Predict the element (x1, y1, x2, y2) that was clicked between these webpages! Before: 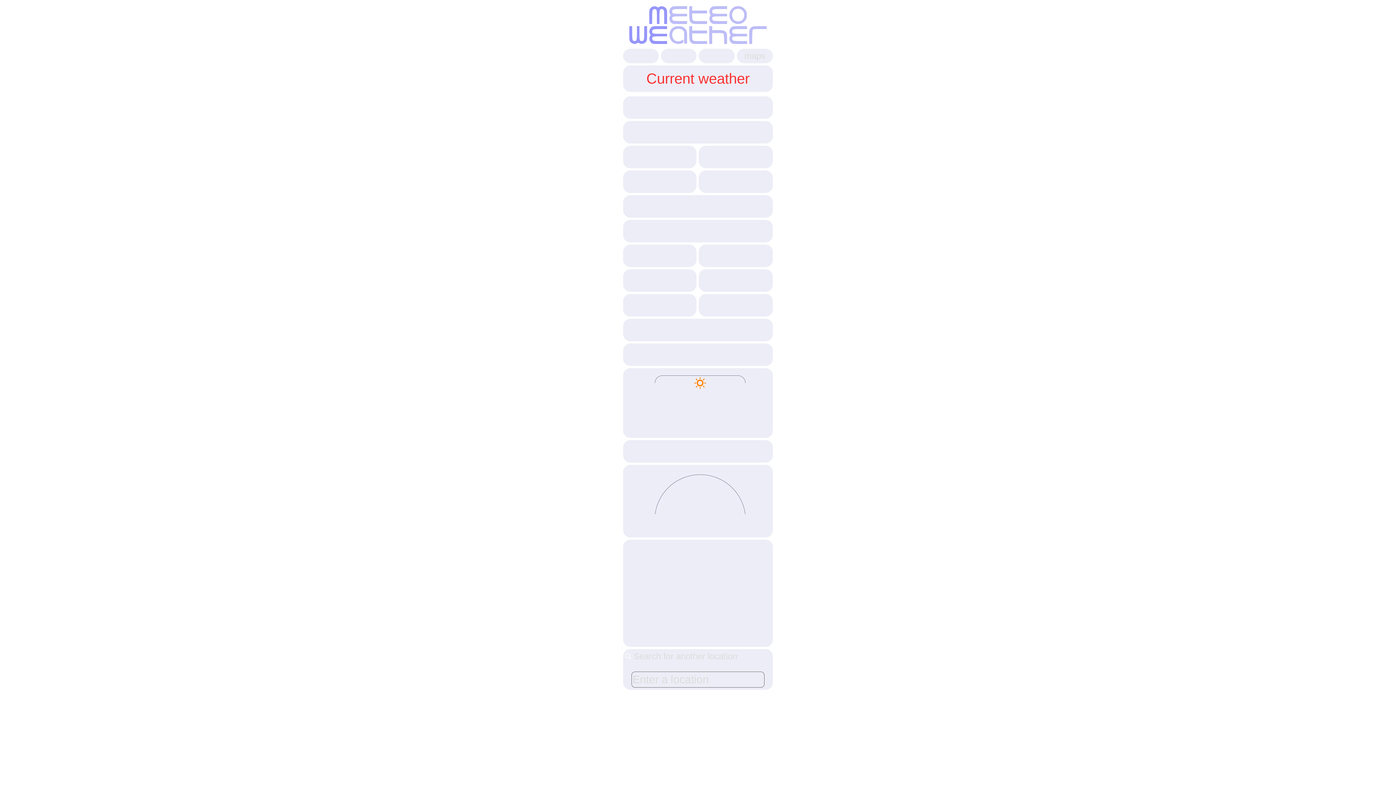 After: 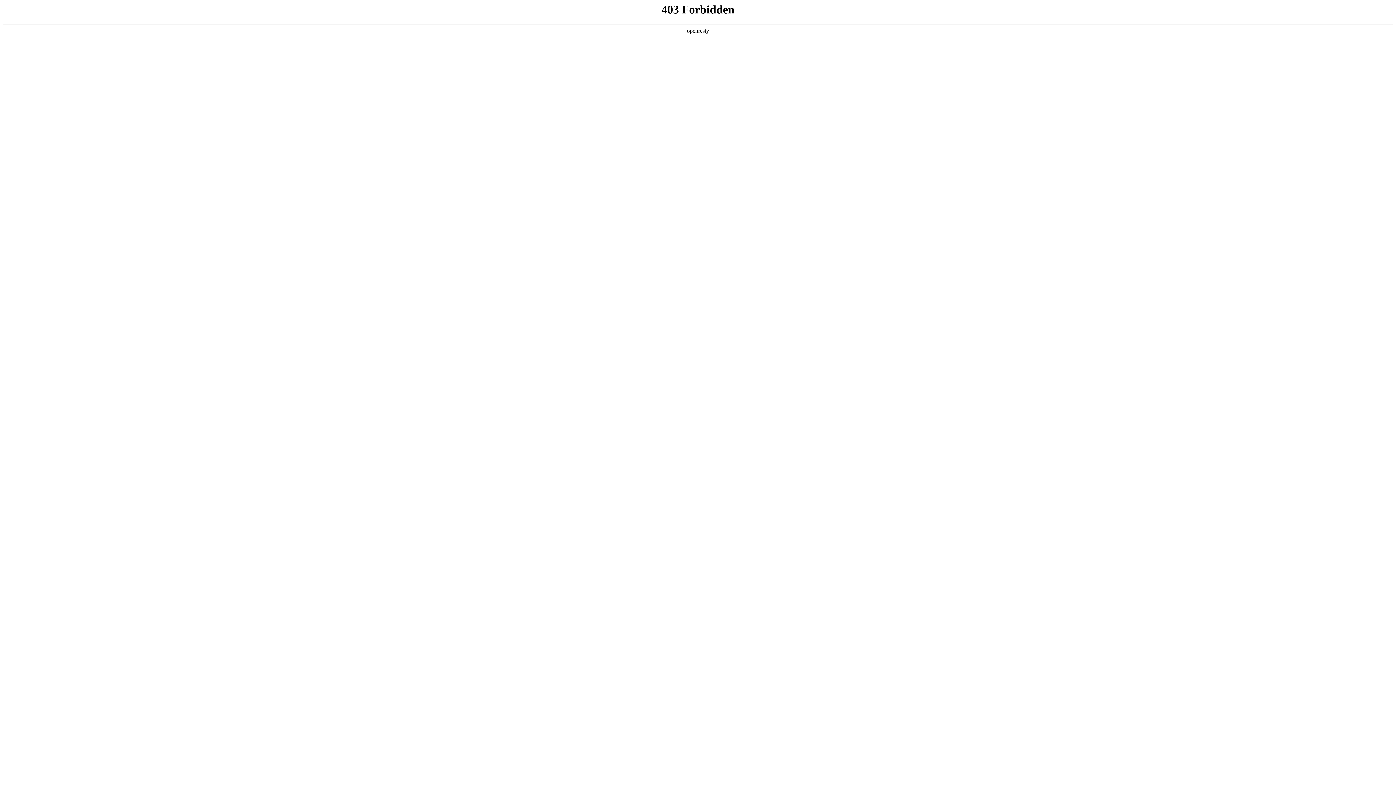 Action: bbox: (741, 534, 742, 544)